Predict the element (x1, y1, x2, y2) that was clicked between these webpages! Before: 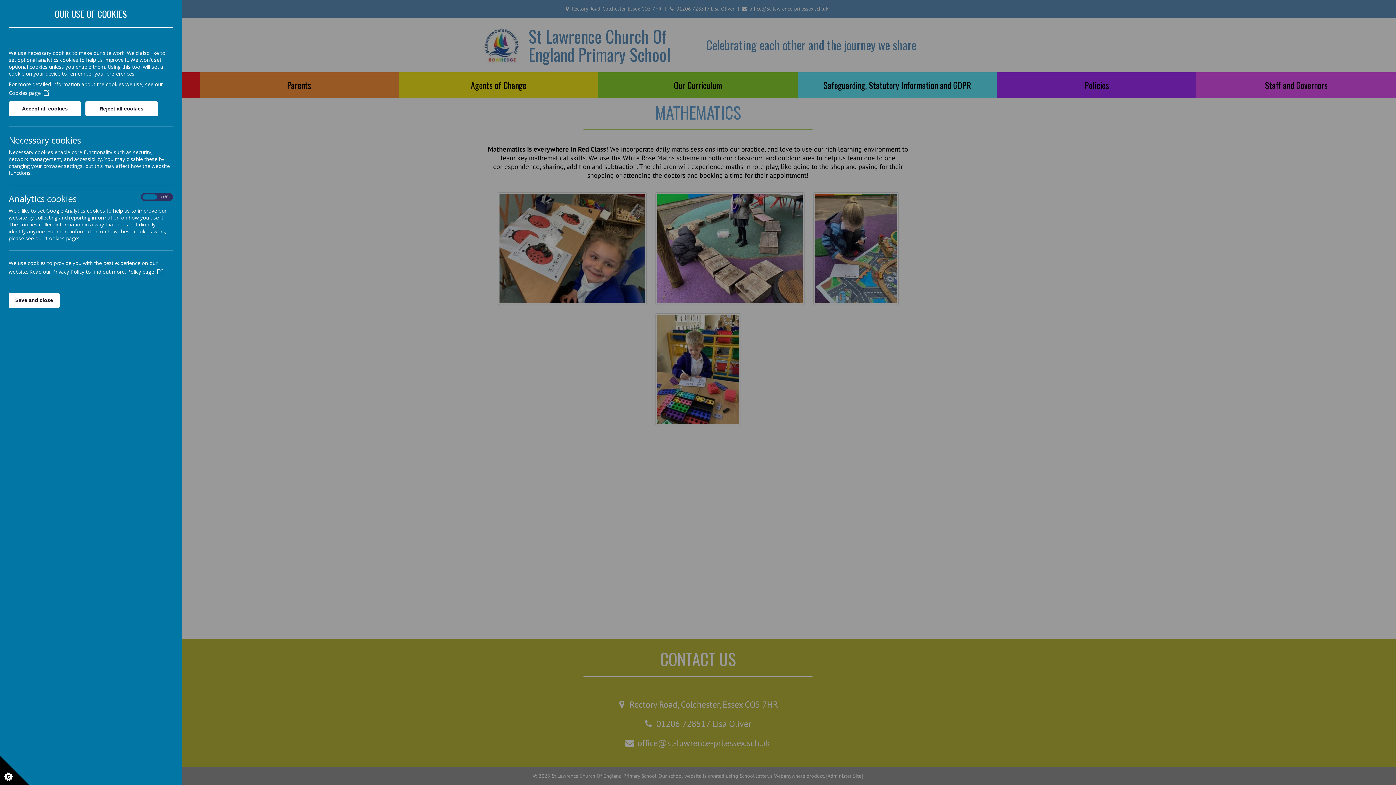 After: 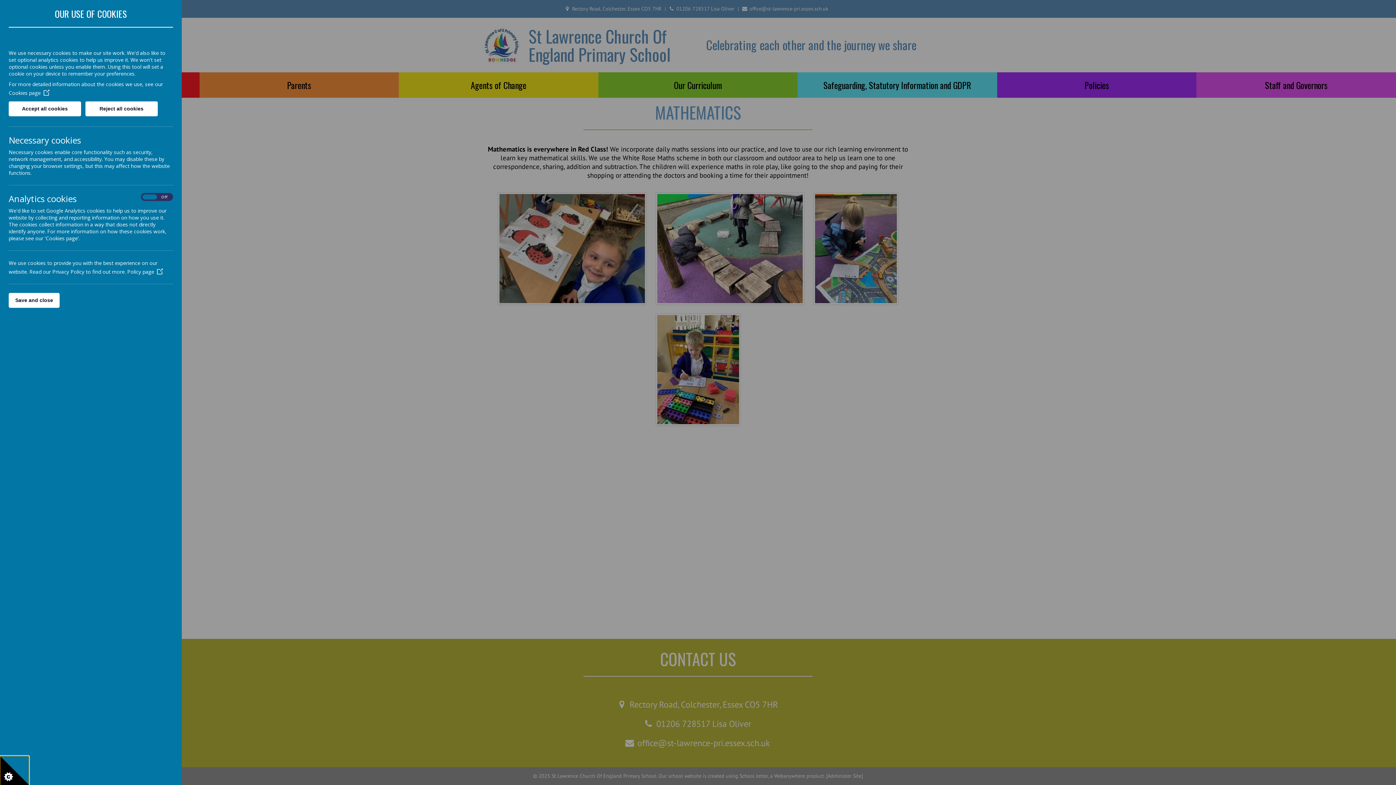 Action: bbox: (0, 756, 29, 785)